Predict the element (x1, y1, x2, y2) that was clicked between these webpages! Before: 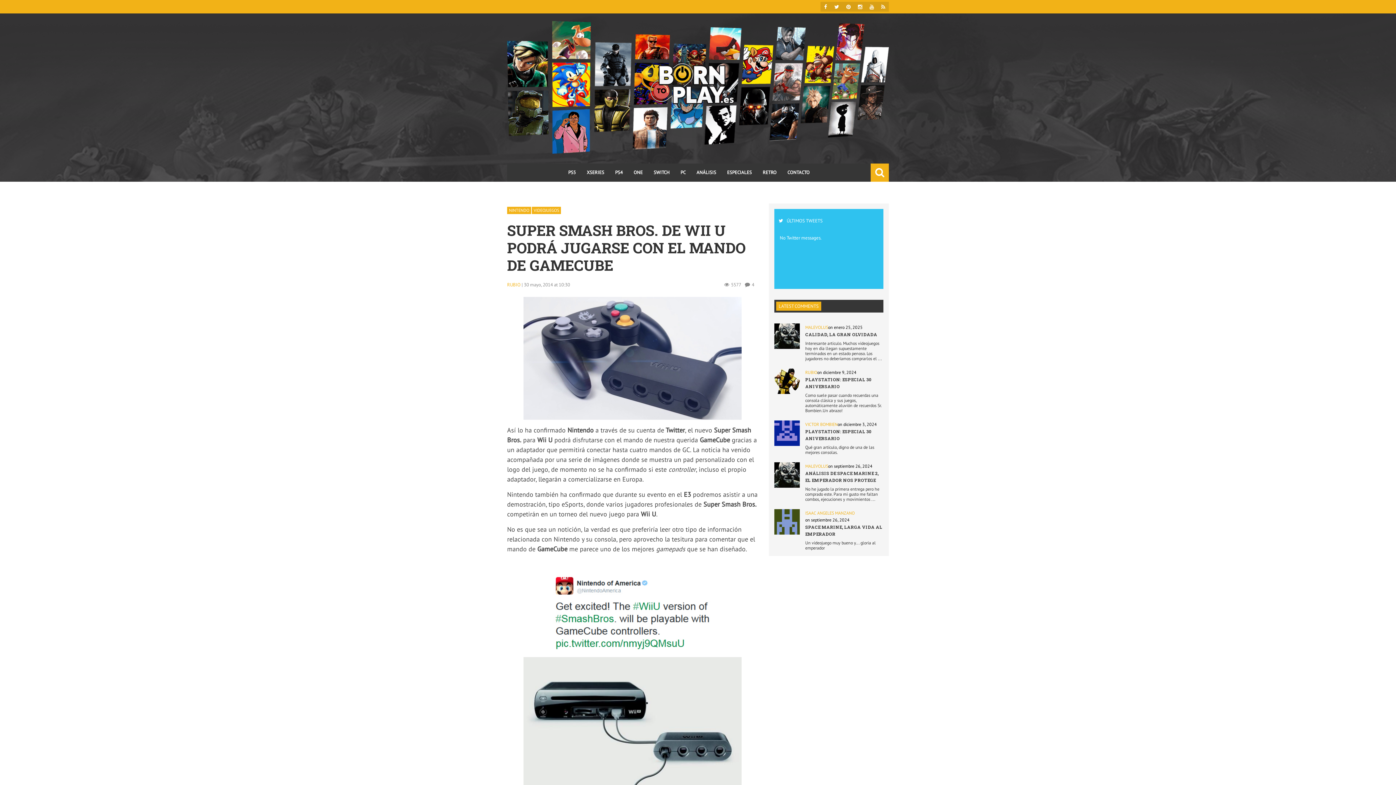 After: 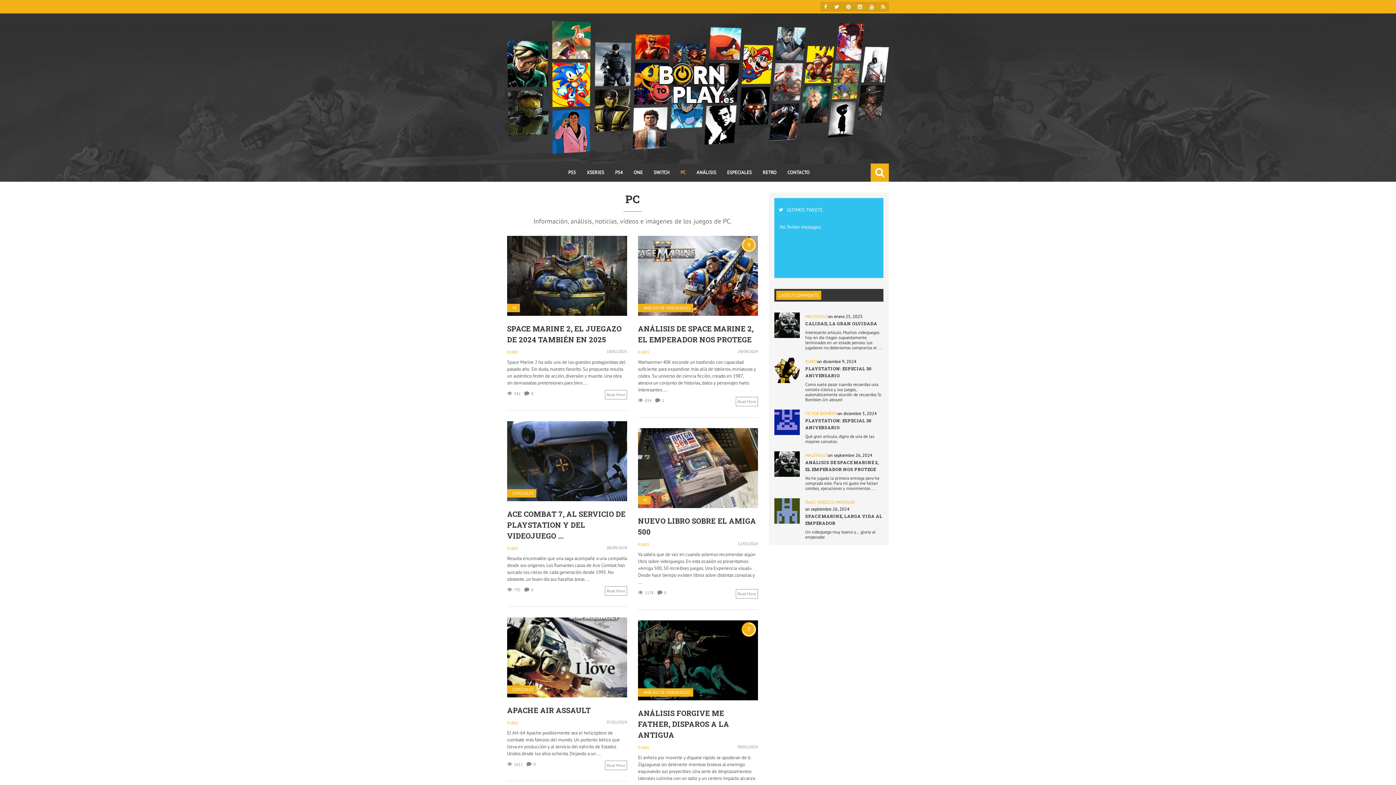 Action: label: PC bbox: (675, 163, 691, 181)